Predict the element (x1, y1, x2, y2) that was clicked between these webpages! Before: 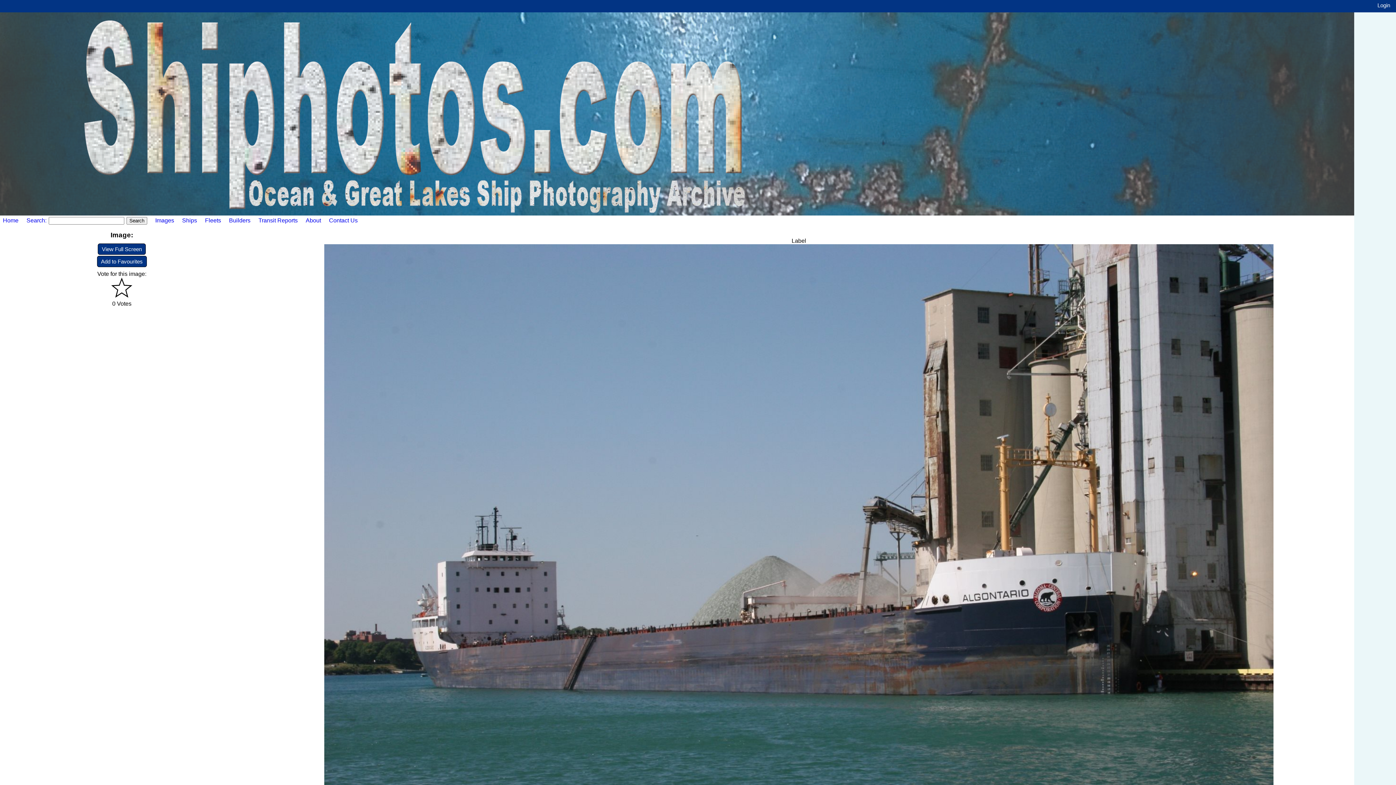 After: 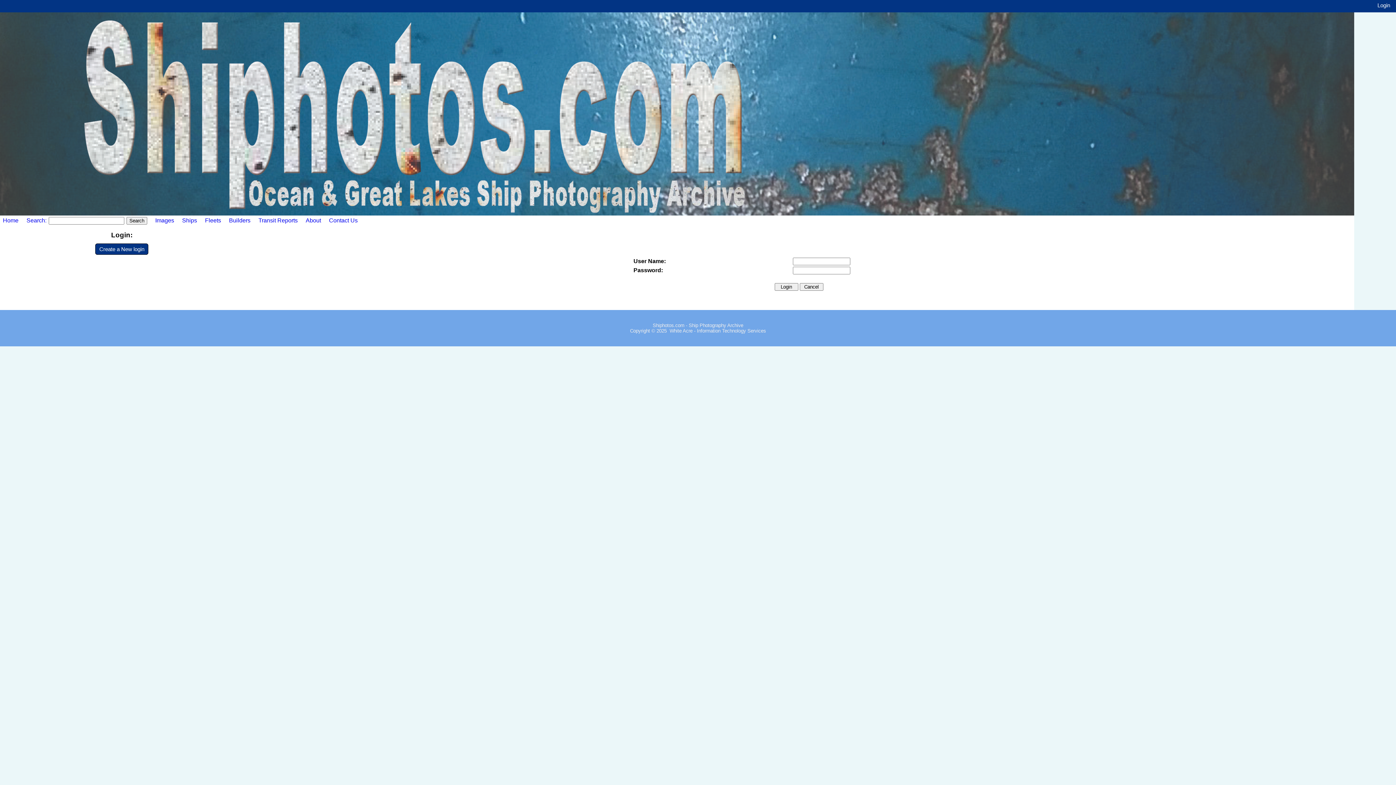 Action: label: Login bbox: (1377, 2, 1394, 8)